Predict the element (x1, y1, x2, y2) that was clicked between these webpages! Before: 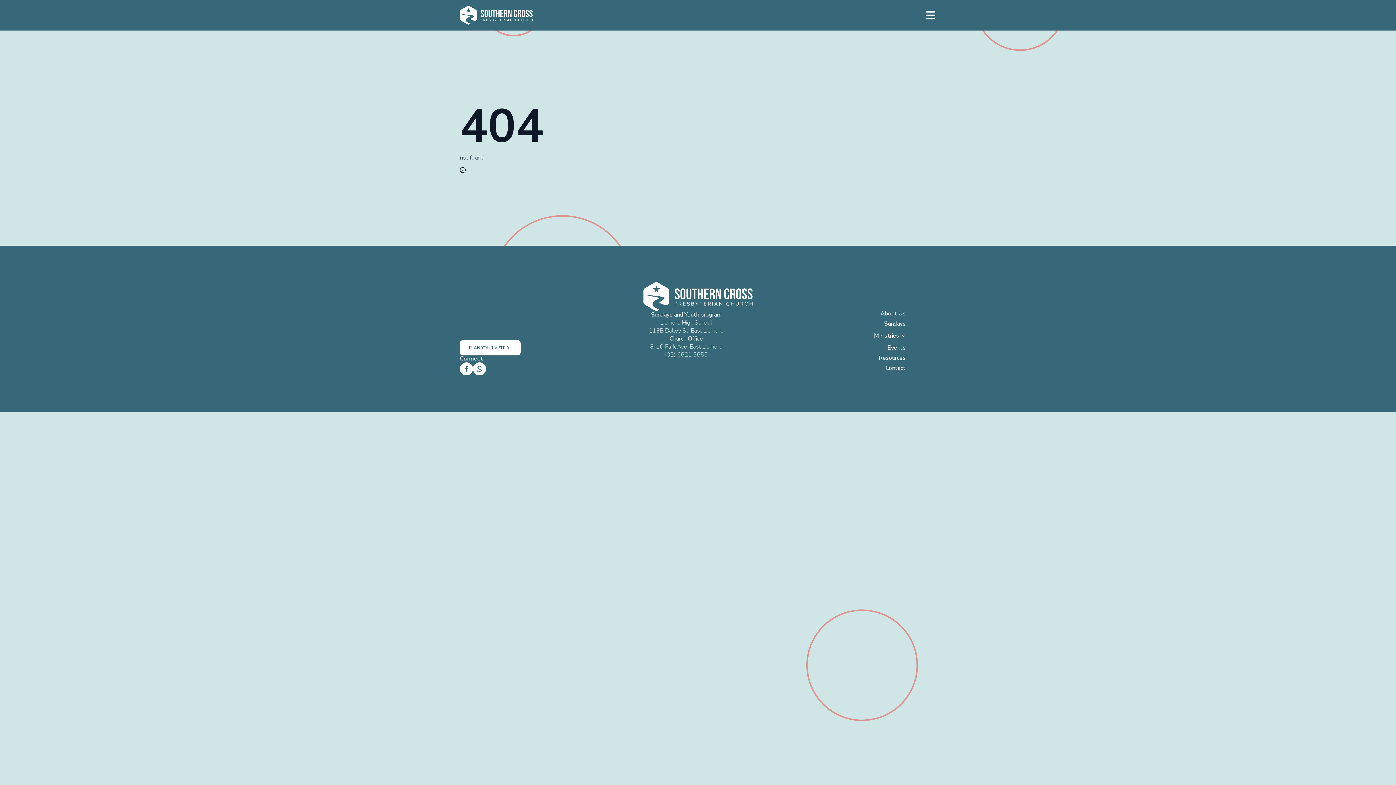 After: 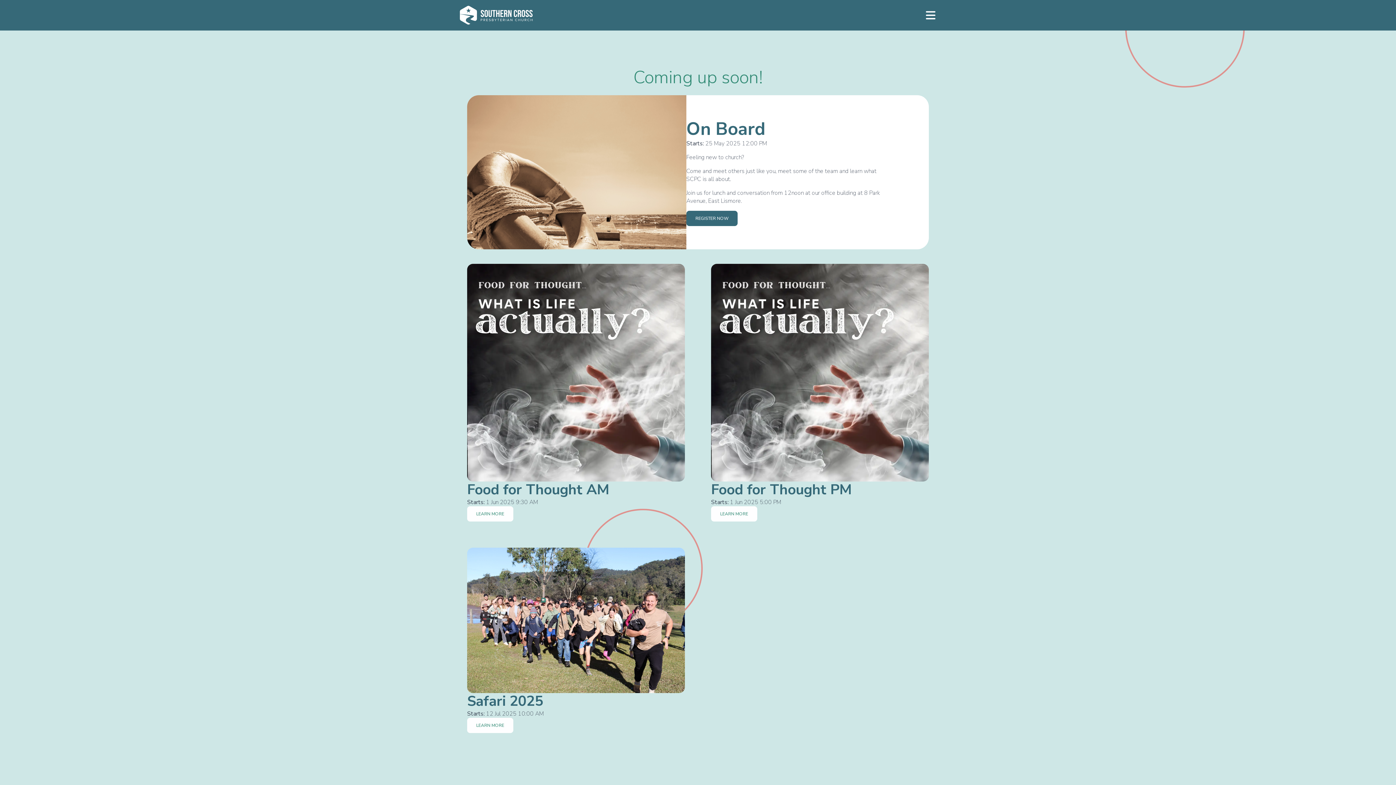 Action: label: Events bbox: (762, 345, 913, 355)